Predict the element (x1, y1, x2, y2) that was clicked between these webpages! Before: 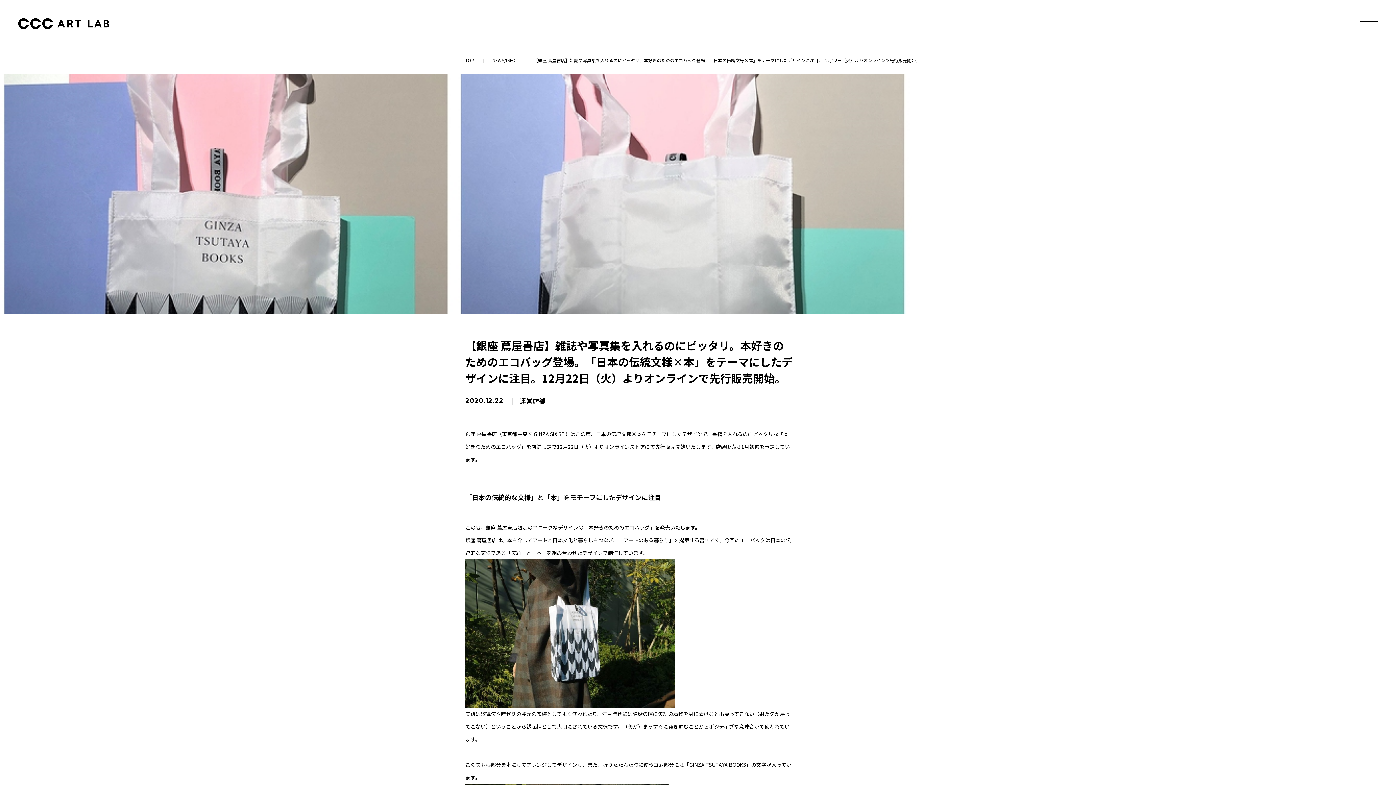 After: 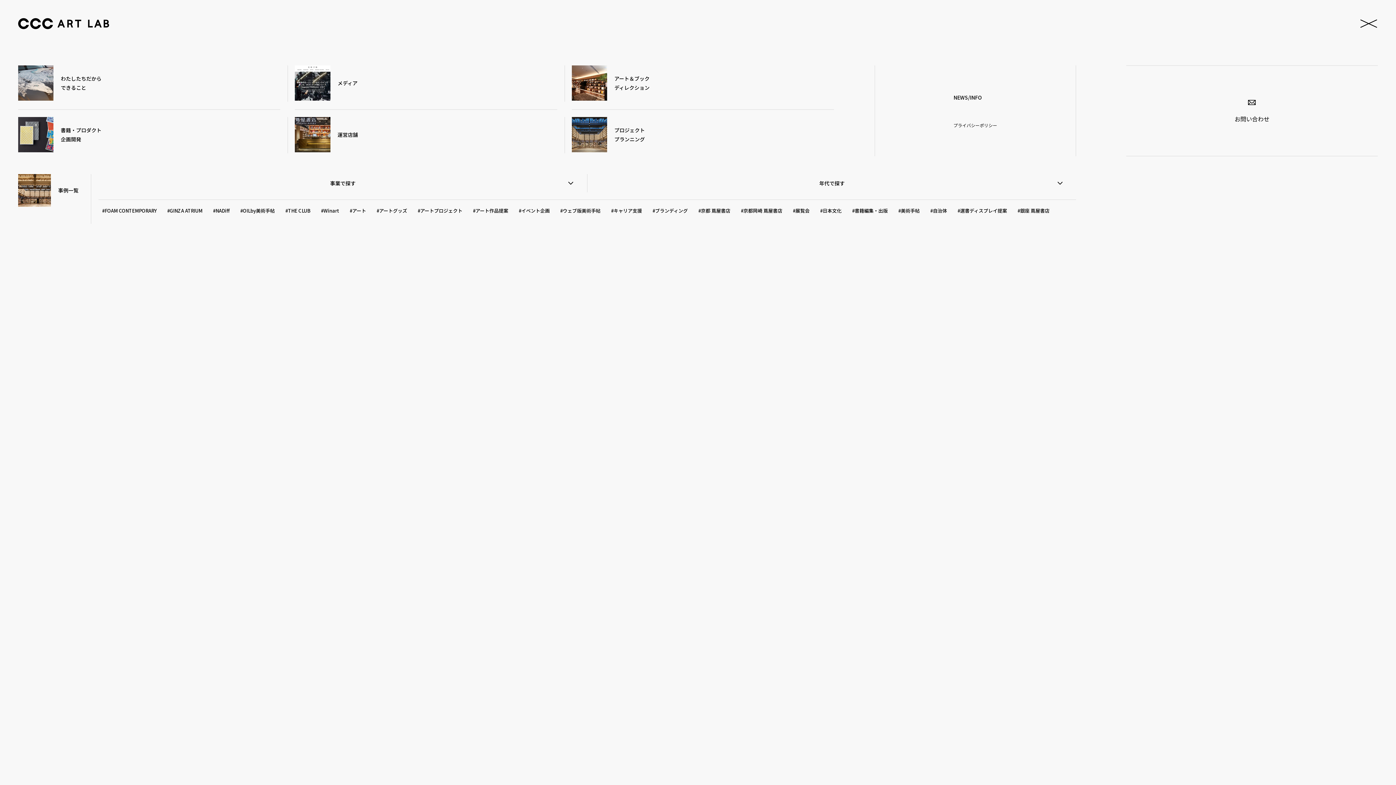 Action: bbox: (1347, 0, 1390, 47)